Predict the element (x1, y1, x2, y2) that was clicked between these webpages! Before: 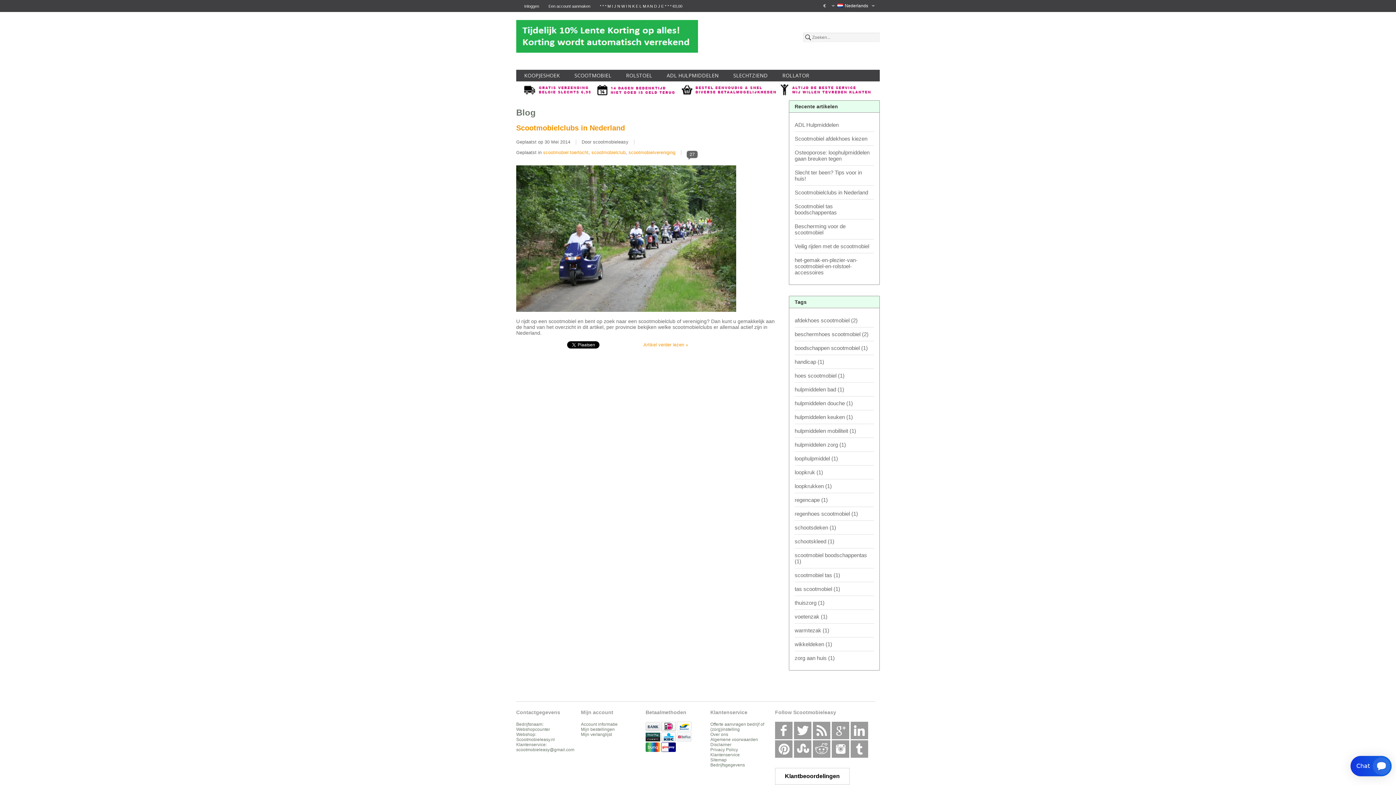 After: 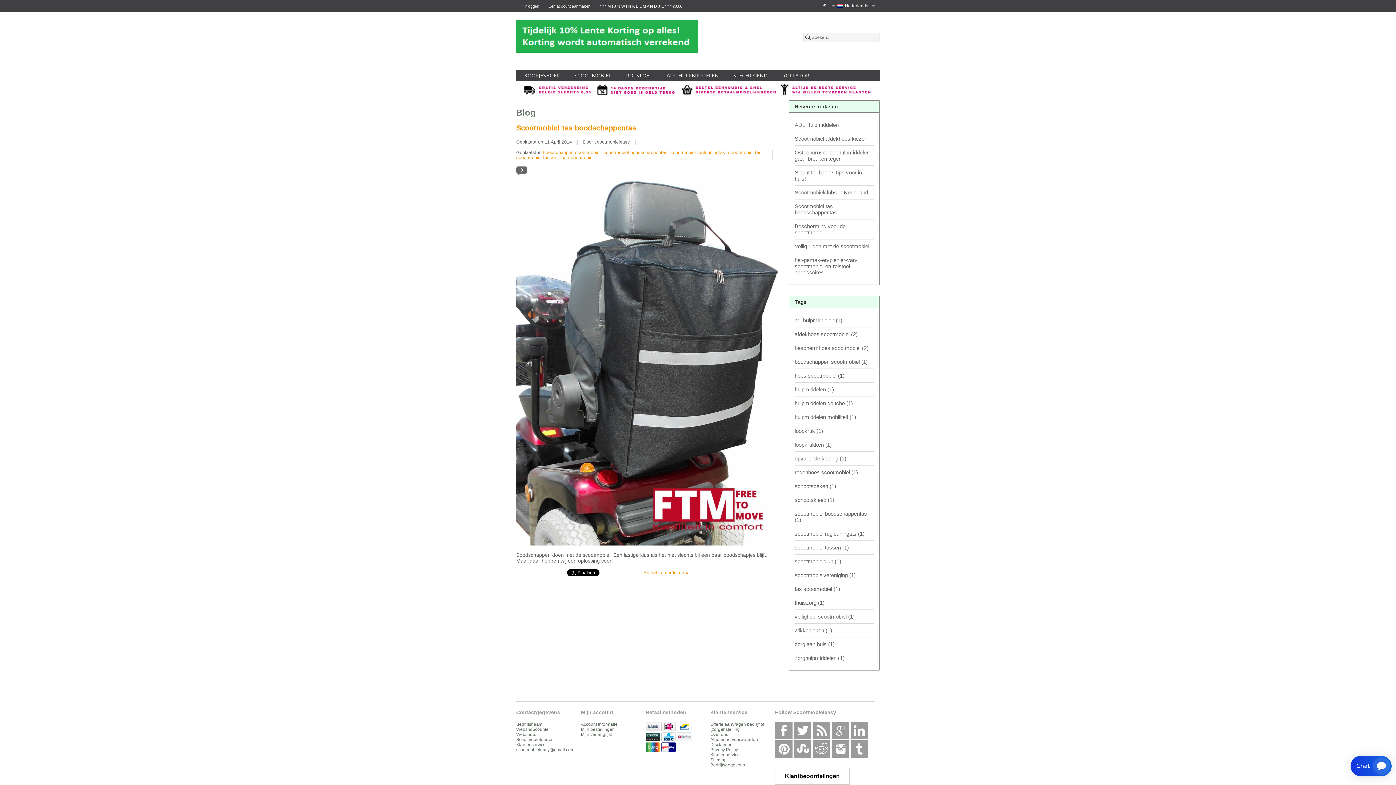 Action: bbox: (794, 568, 874, 582) label: scootmobiel tas (1)